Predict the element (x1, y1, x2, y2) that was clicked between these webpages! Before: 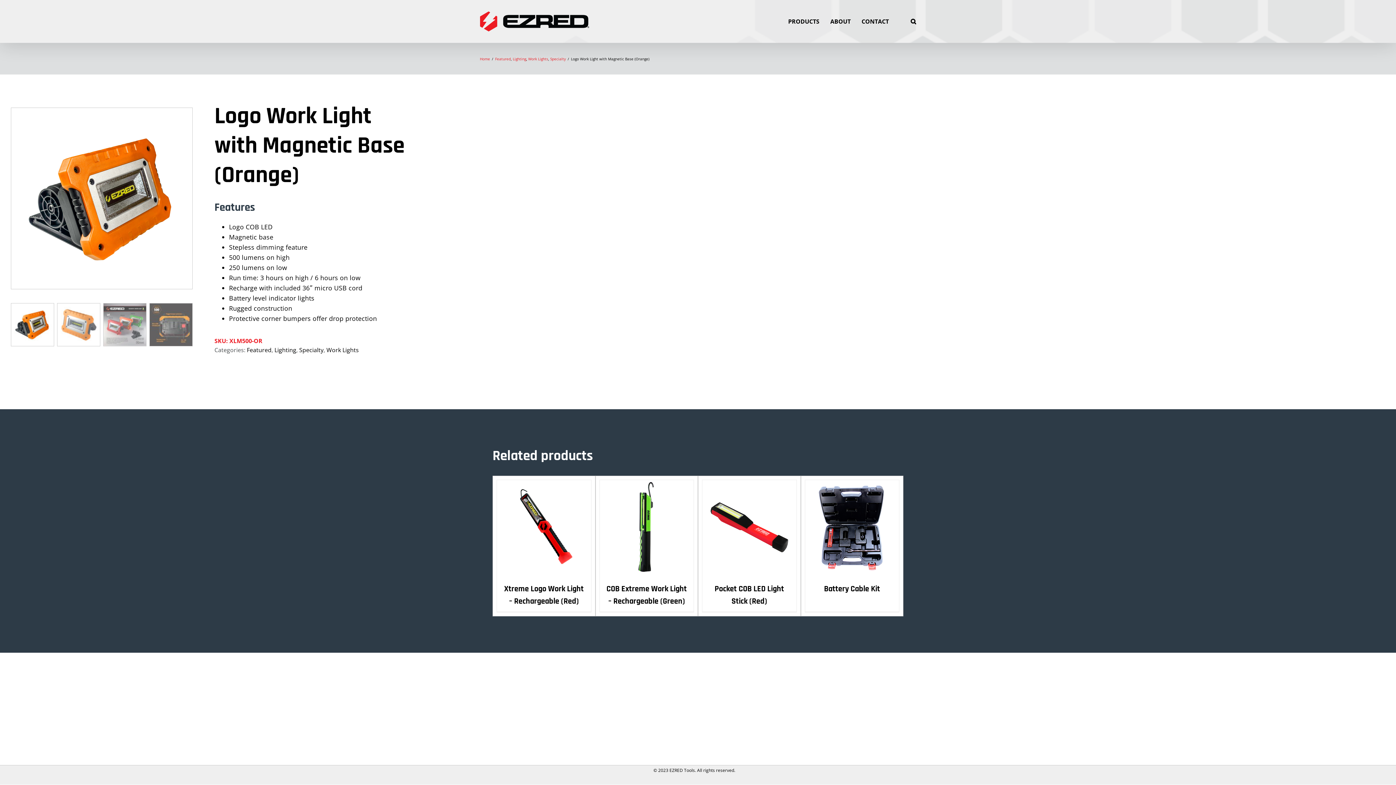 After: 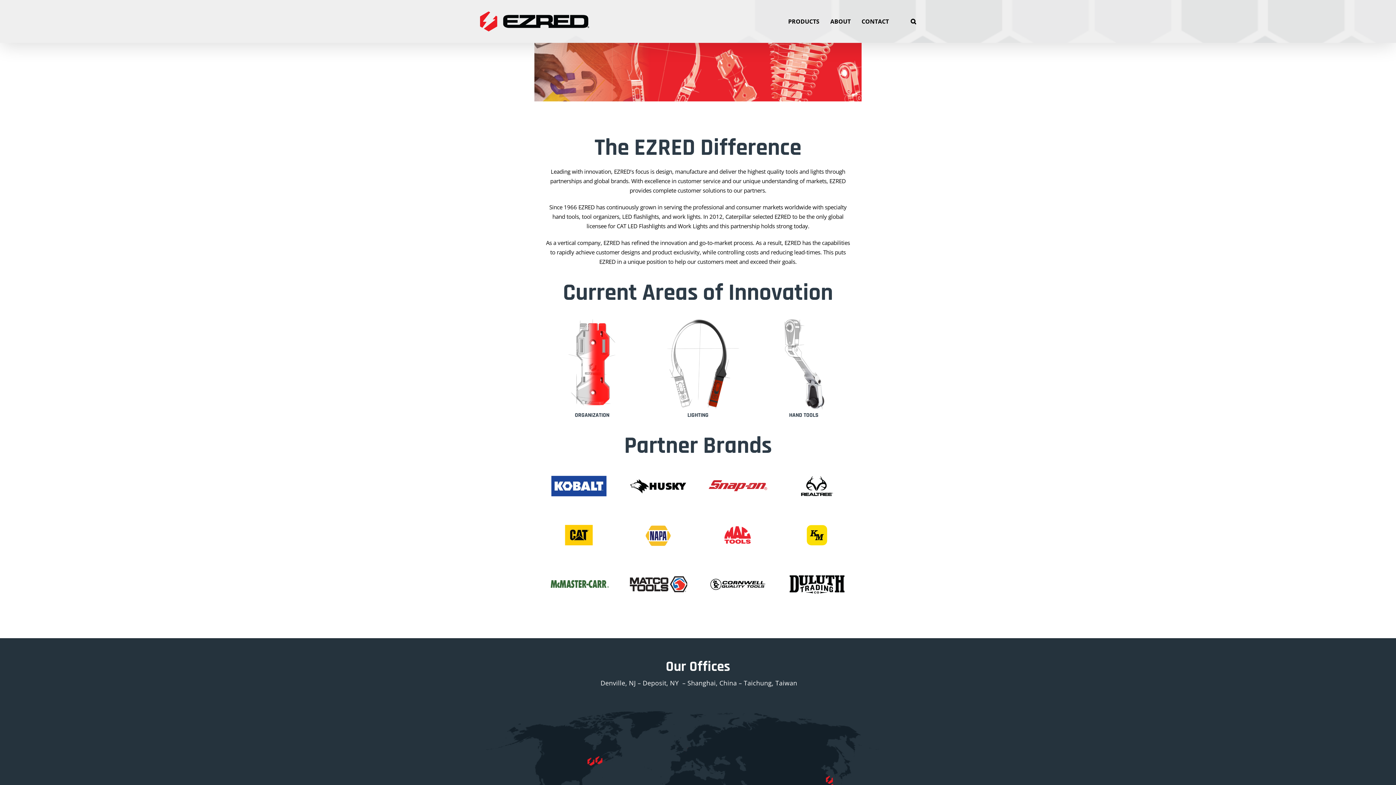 Action: label: ABOUT bbox: (830, 0, 850, 42)